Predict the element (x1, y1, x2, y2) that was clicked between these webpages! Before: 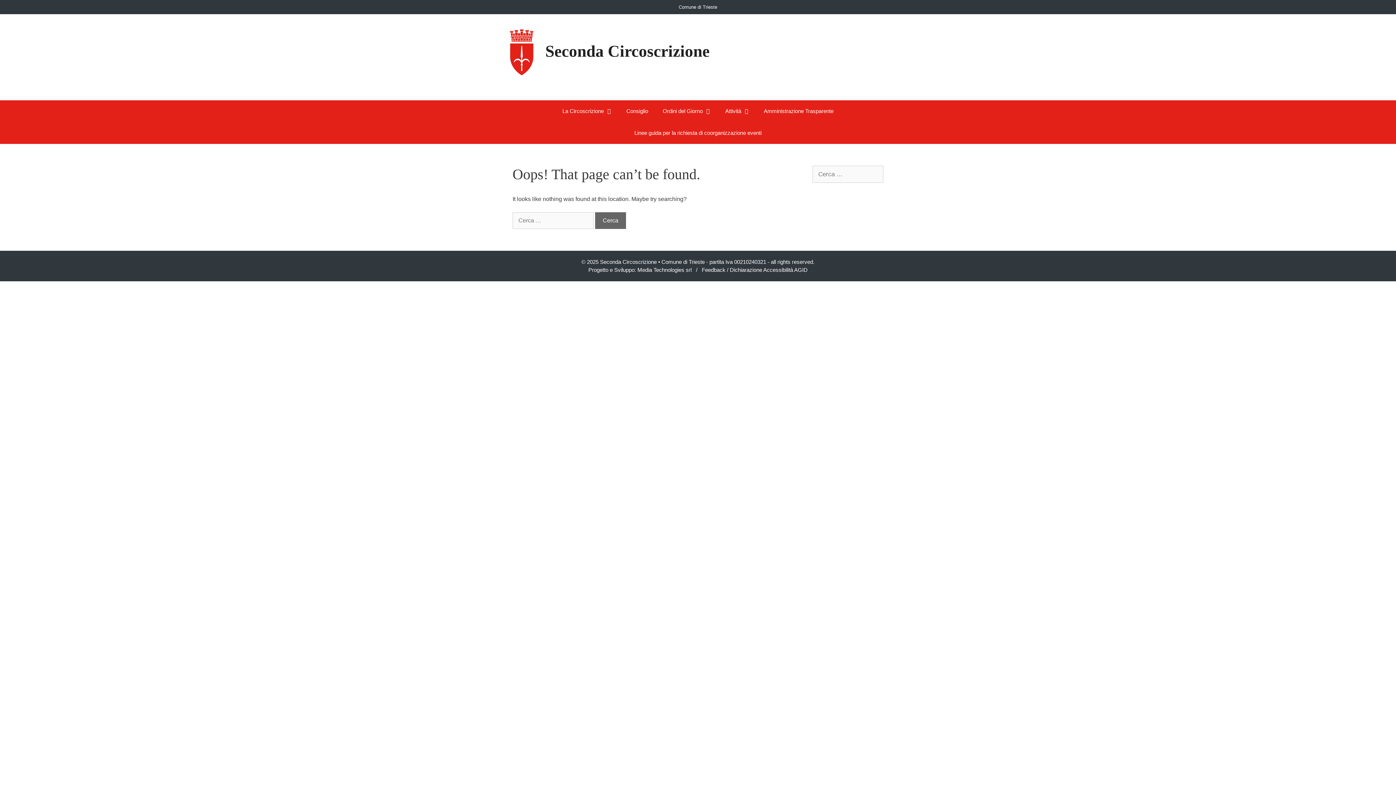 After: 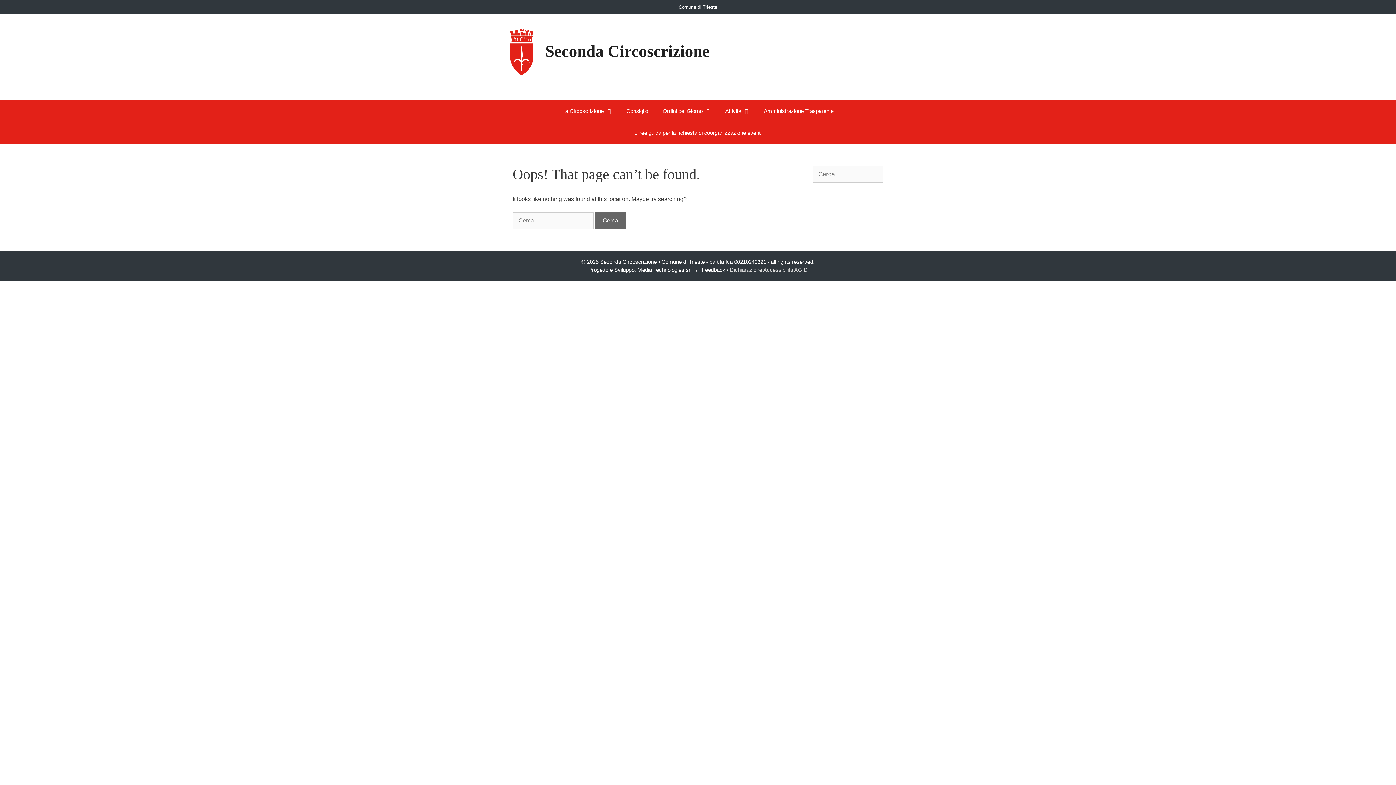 Action: label: Dichiarazione Accessibilità AGID bbox: (730, 266, 807, 272)